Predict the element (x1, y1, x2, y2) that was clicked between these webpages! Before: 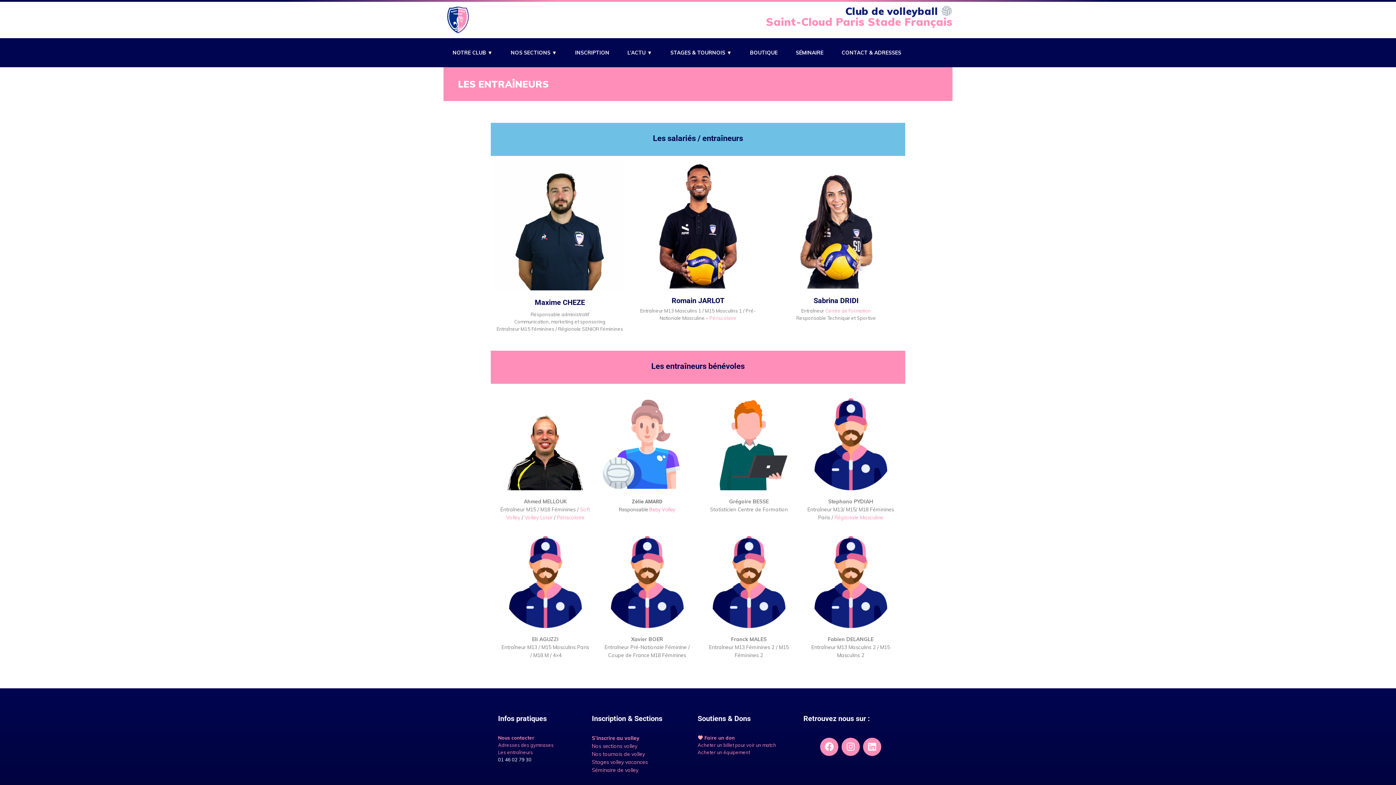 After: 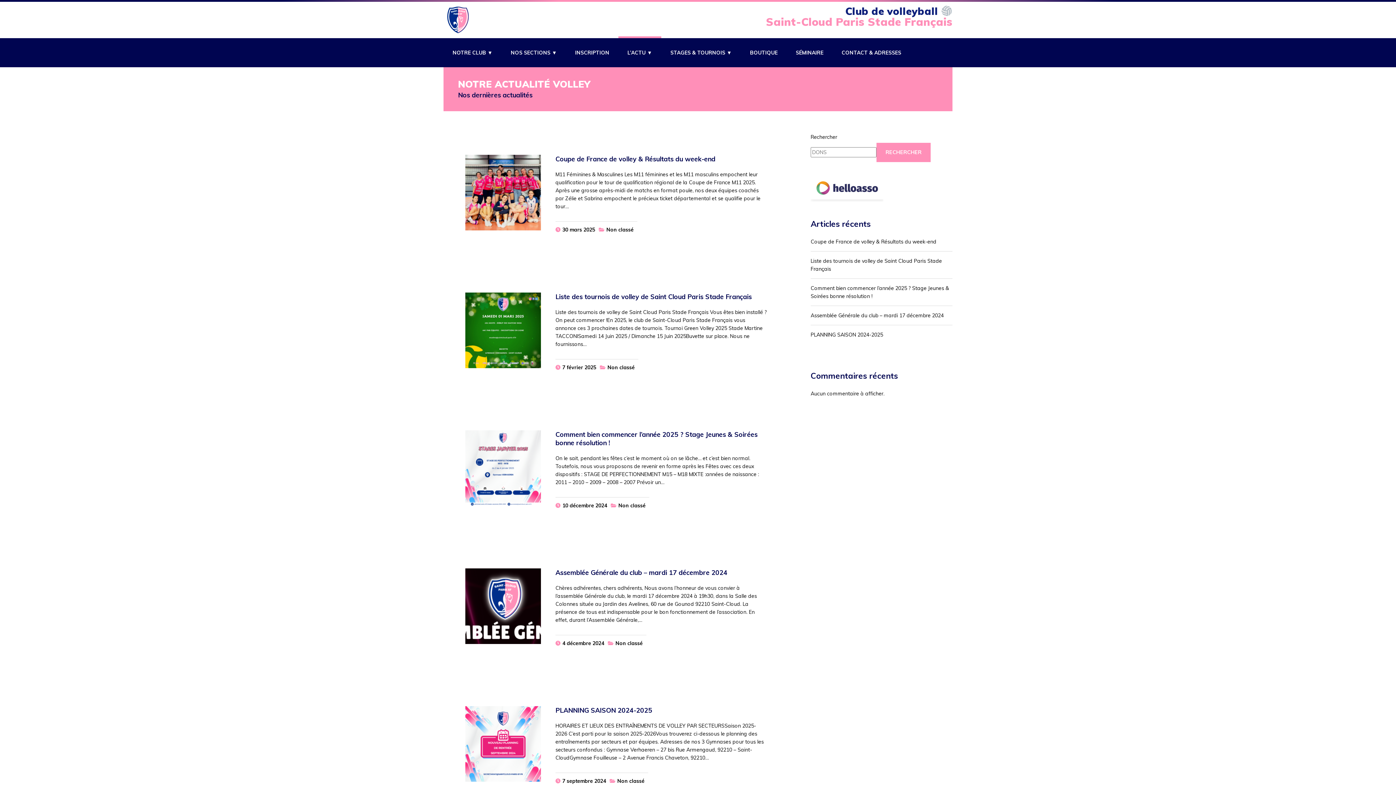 Action: bbox: (627, 38, 652, 67) label: L’ACTU ▼